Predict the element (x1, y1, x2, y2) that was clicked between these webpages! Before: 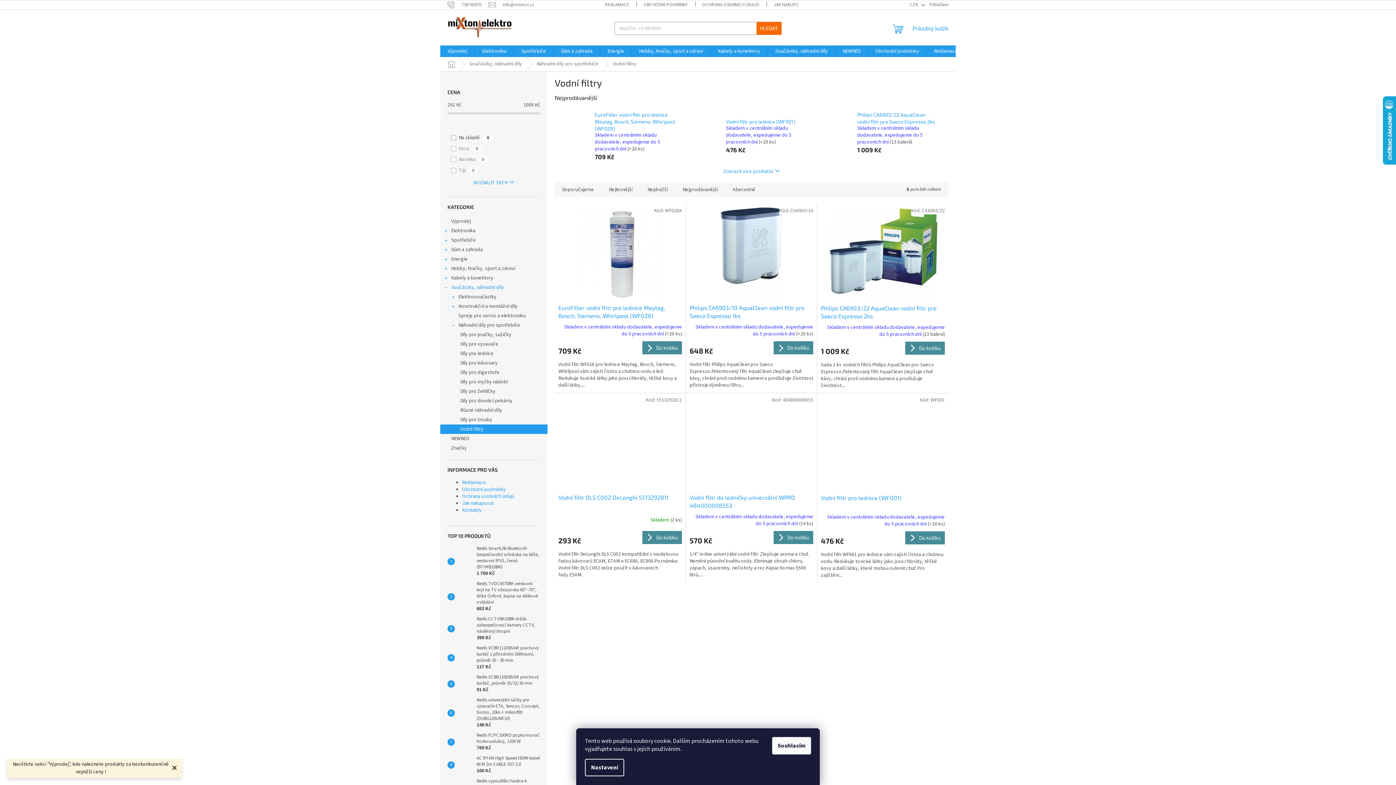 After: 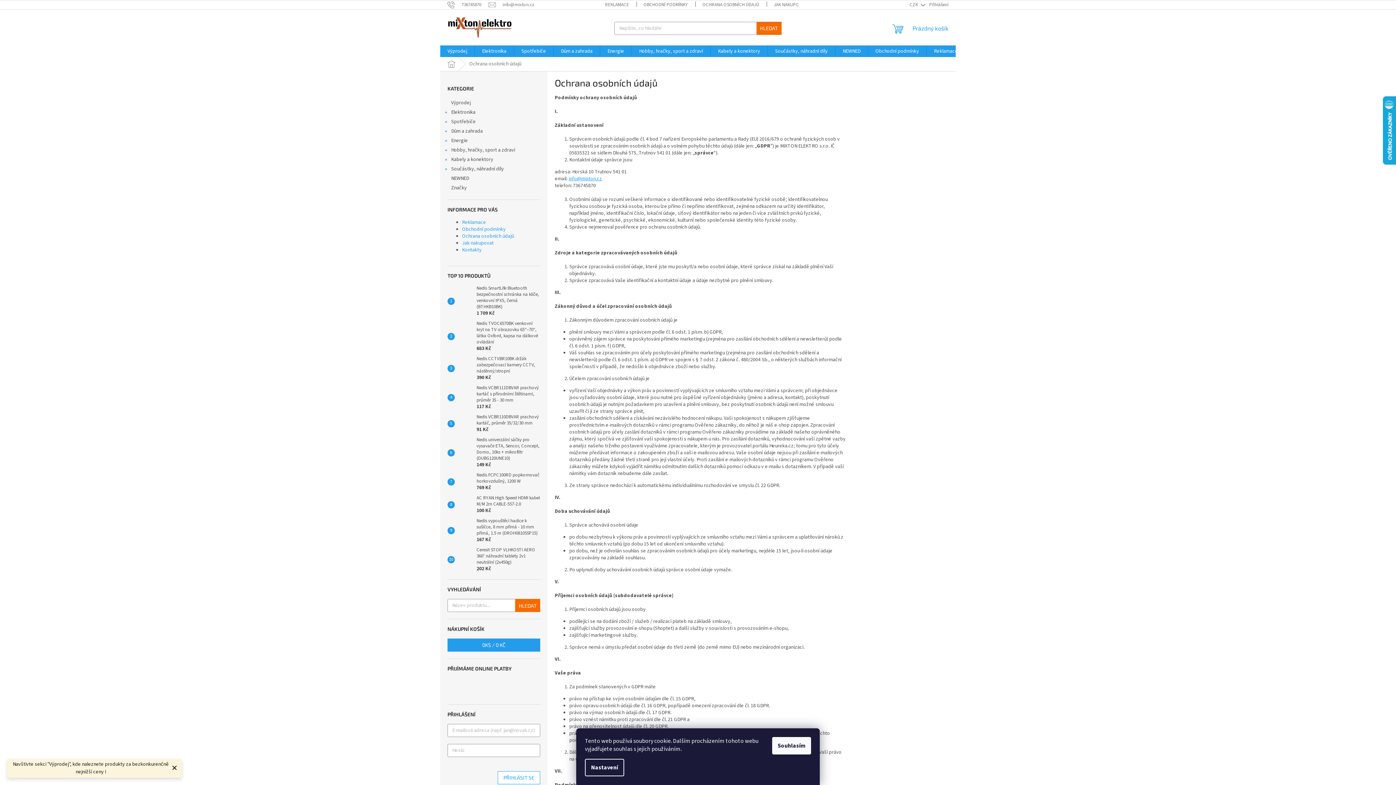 Action: bbox: (695, 0, 766, 9) label: OCHRANA OSOBNÍCH ÚDAJŮ